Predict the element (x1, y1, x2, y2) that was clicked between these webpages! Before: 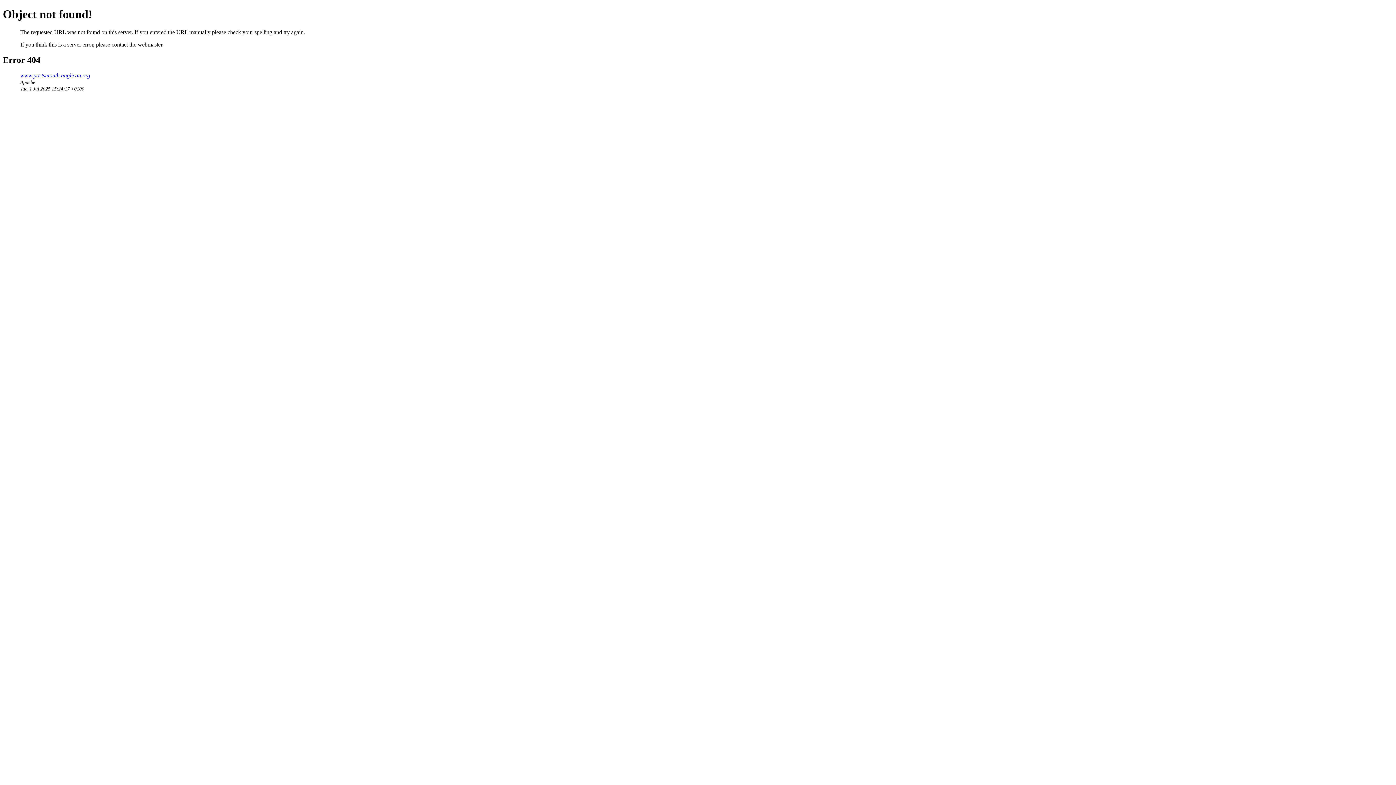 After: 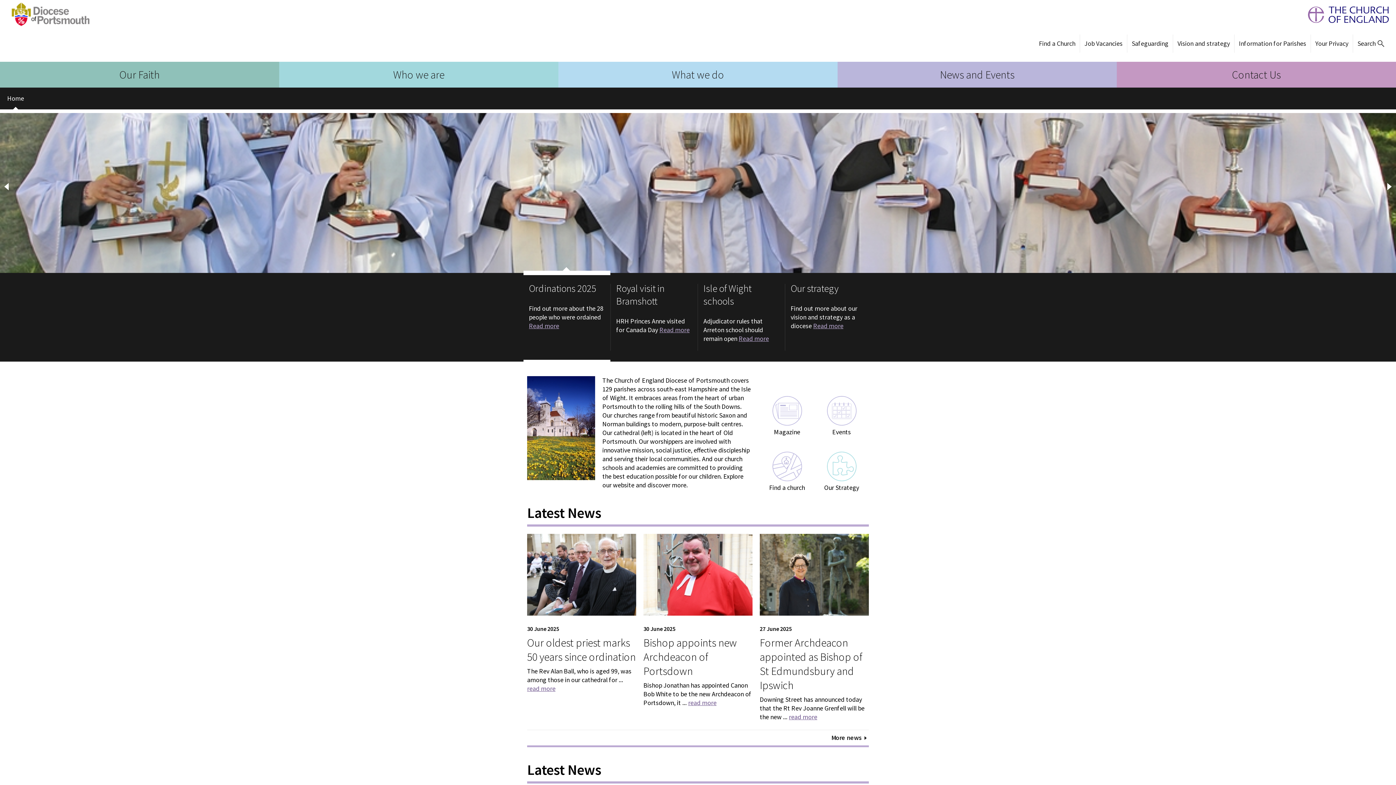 Action: label: www.portsmouth.anglican.org bbox: (20, 72, 90, 78)